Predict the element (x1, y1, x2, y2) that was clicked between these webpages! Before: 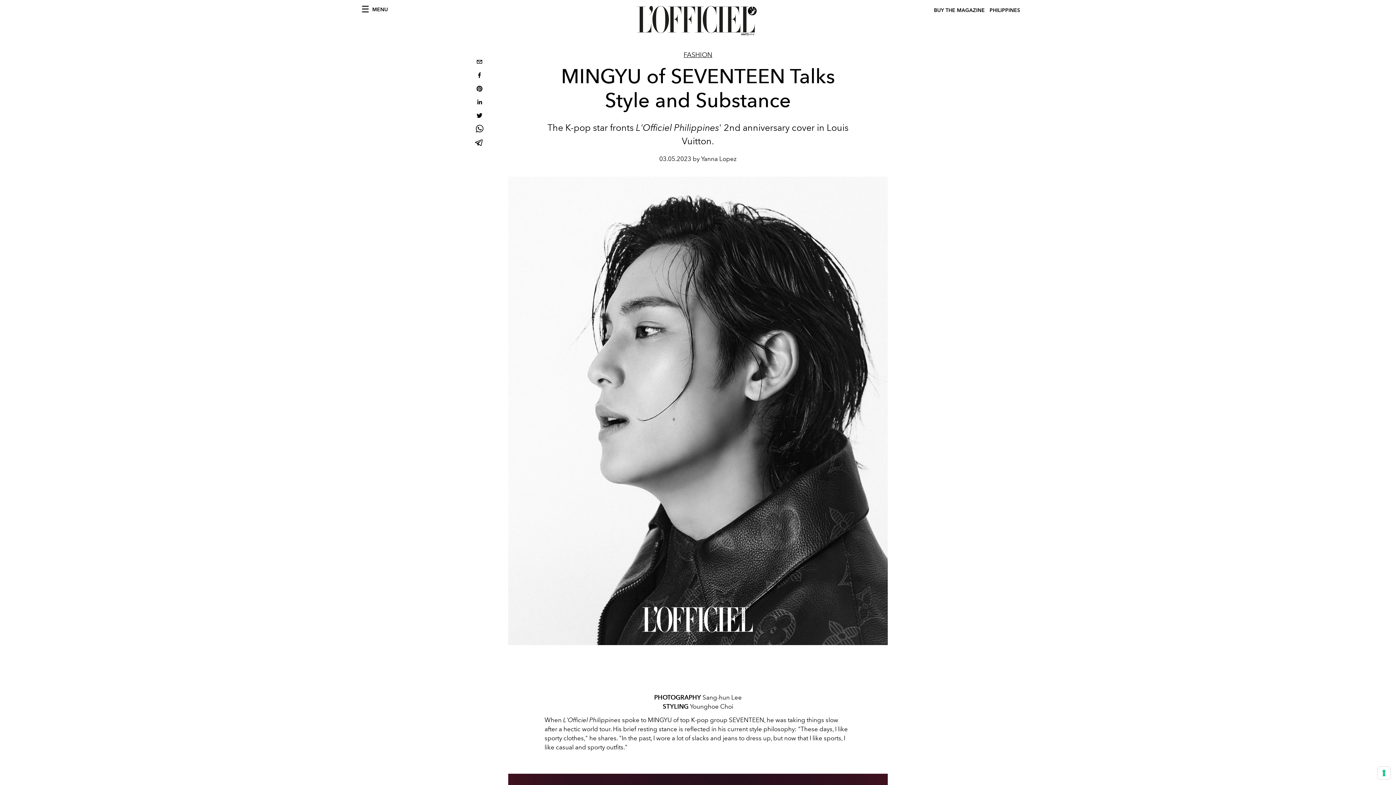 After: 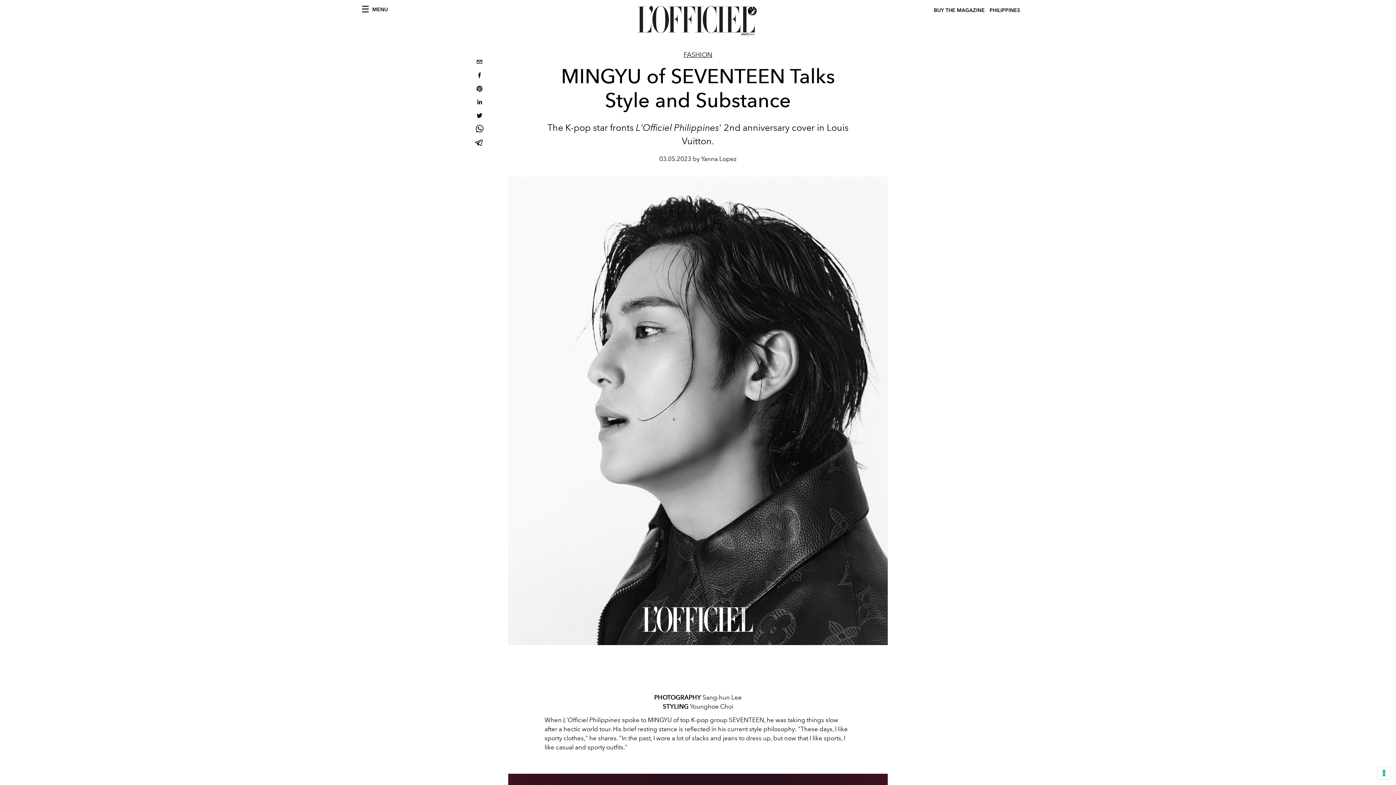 Action: label: linkedin bbox: (473, 96, 485, 109)